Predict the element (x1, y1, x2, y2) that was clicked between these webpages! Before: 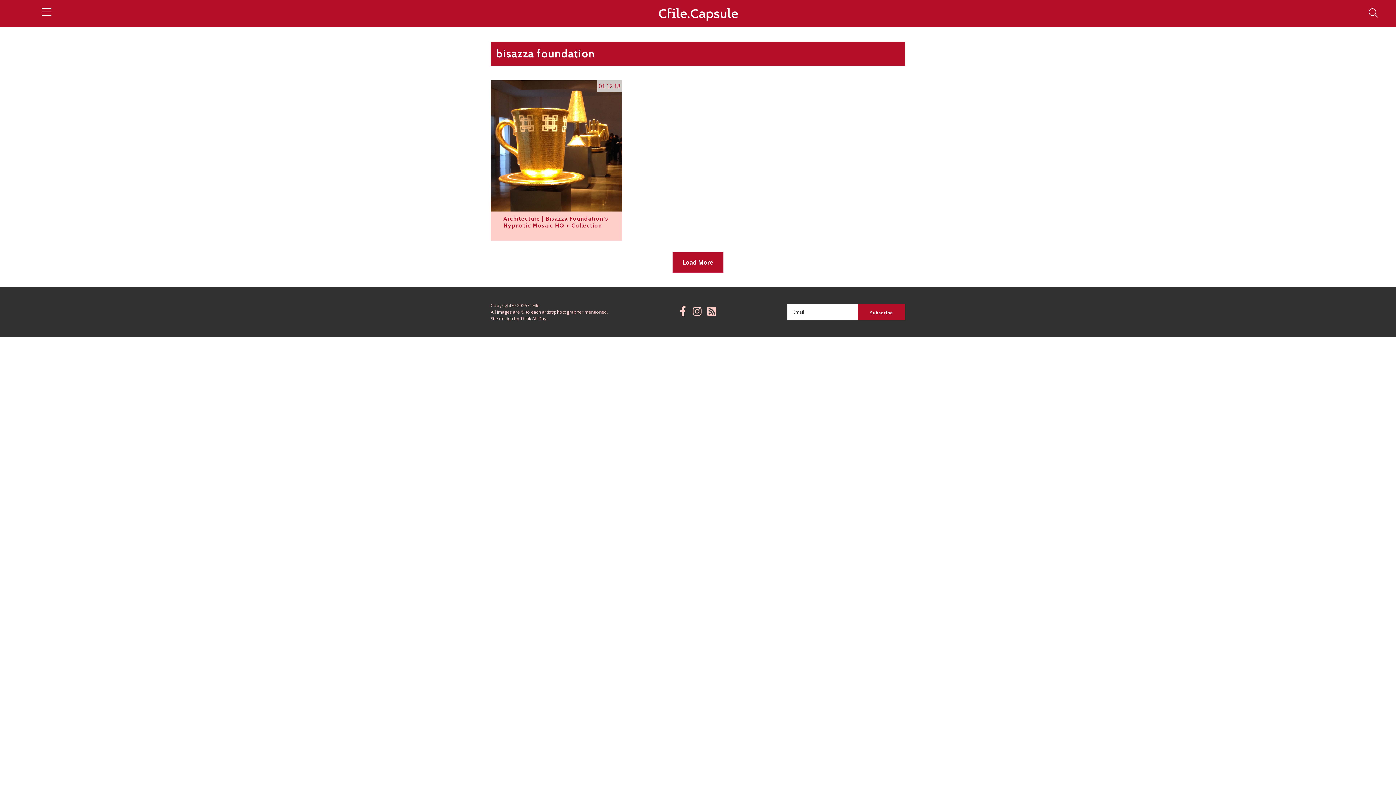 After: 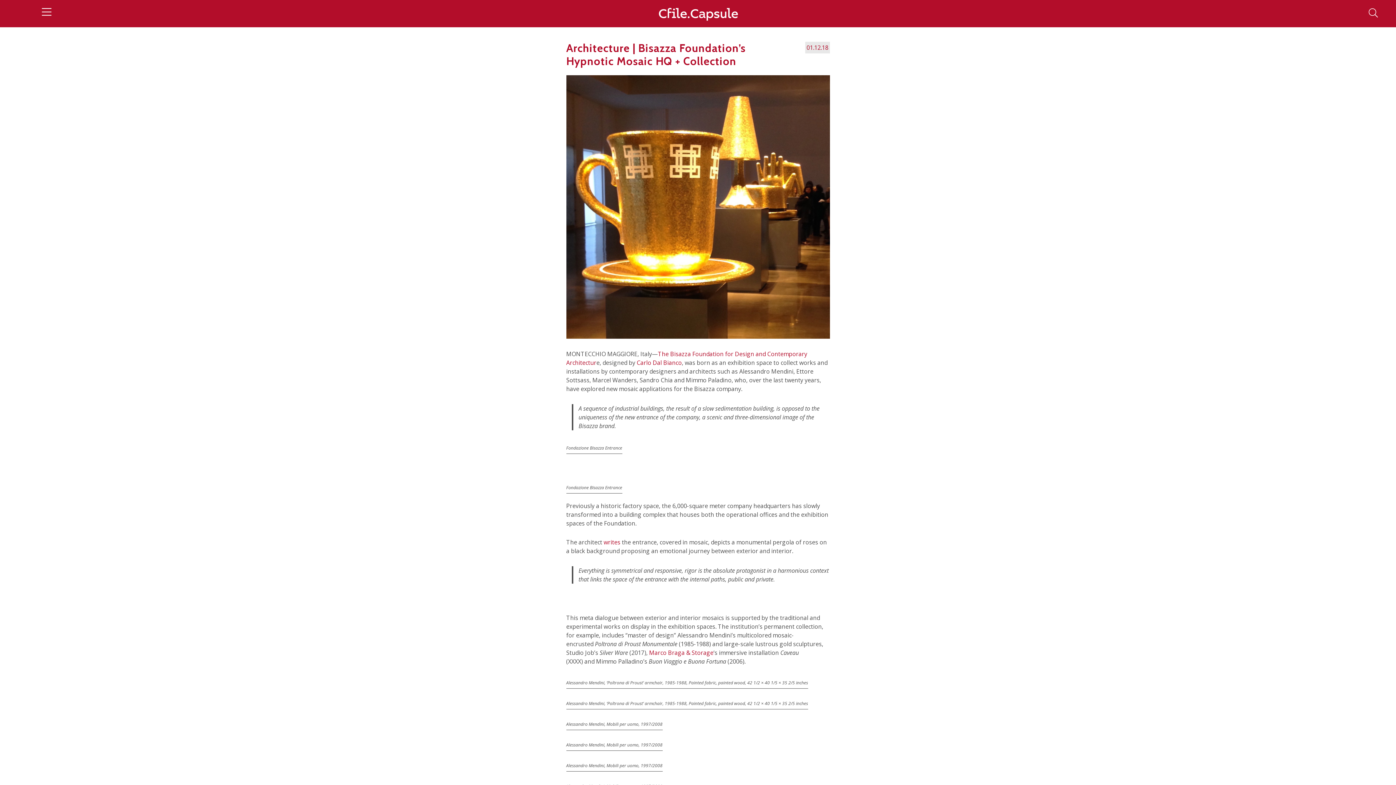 Action: bbox: (490, 80, 622, 211)